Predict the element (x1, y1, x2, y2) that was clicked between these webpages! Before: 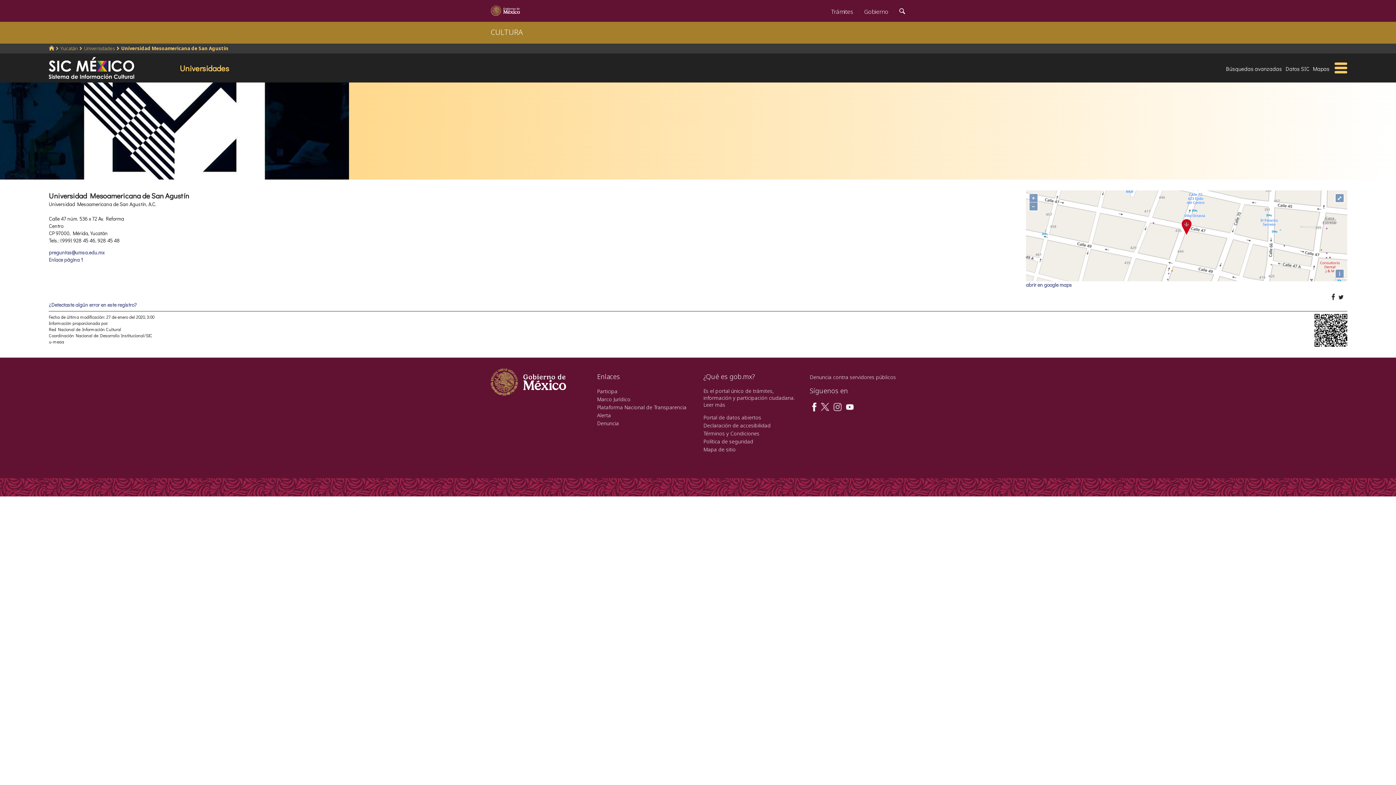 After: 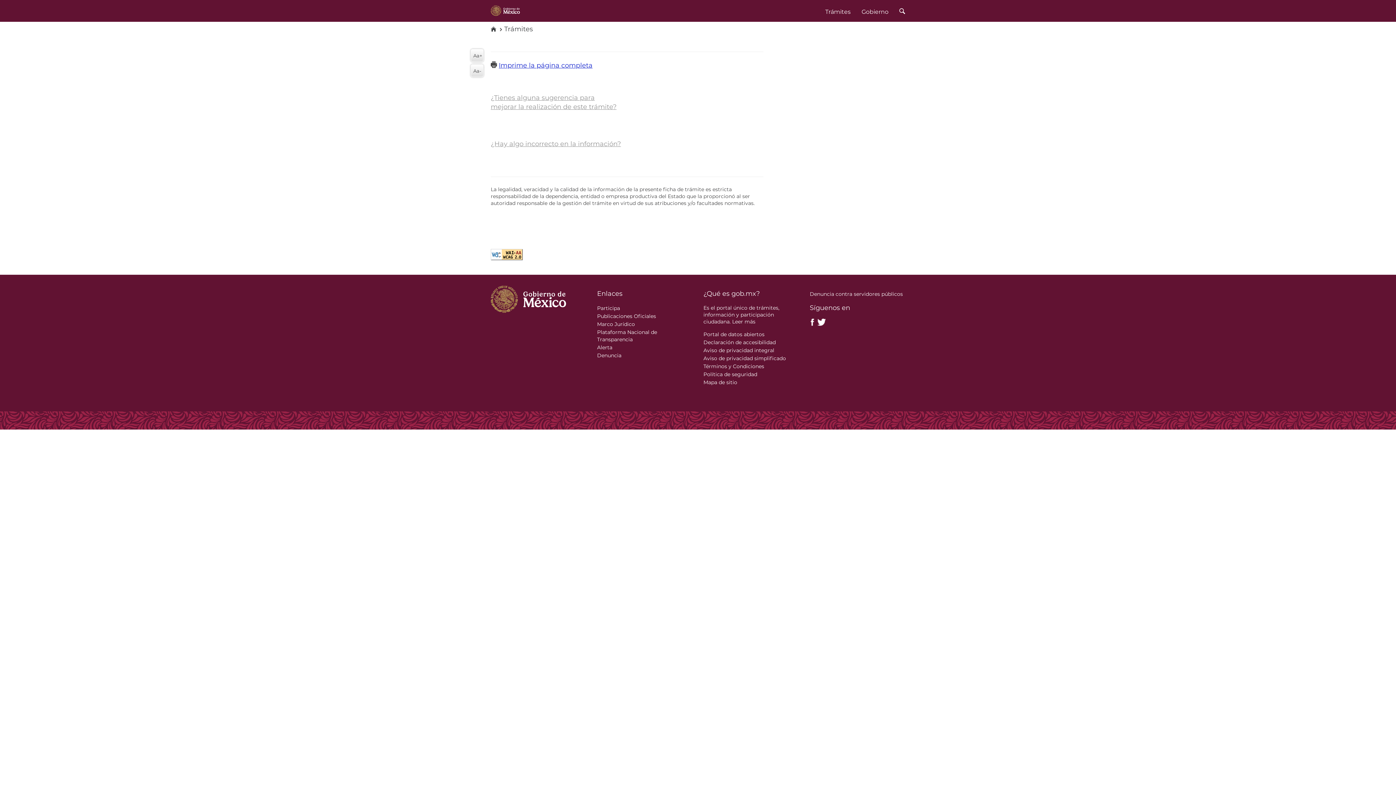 Action: label: Denuncia contra servidores públicos bbox: (810, 373, 896, 380)